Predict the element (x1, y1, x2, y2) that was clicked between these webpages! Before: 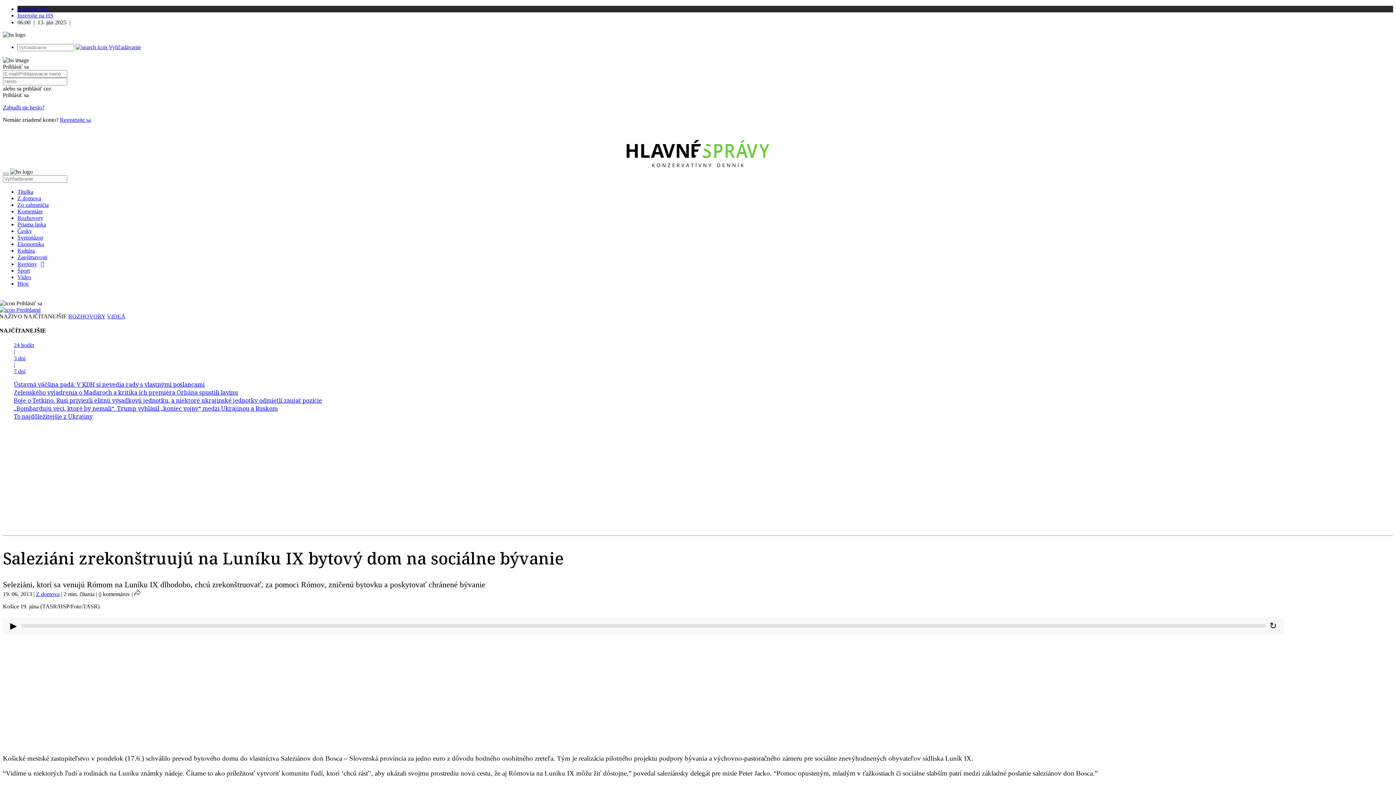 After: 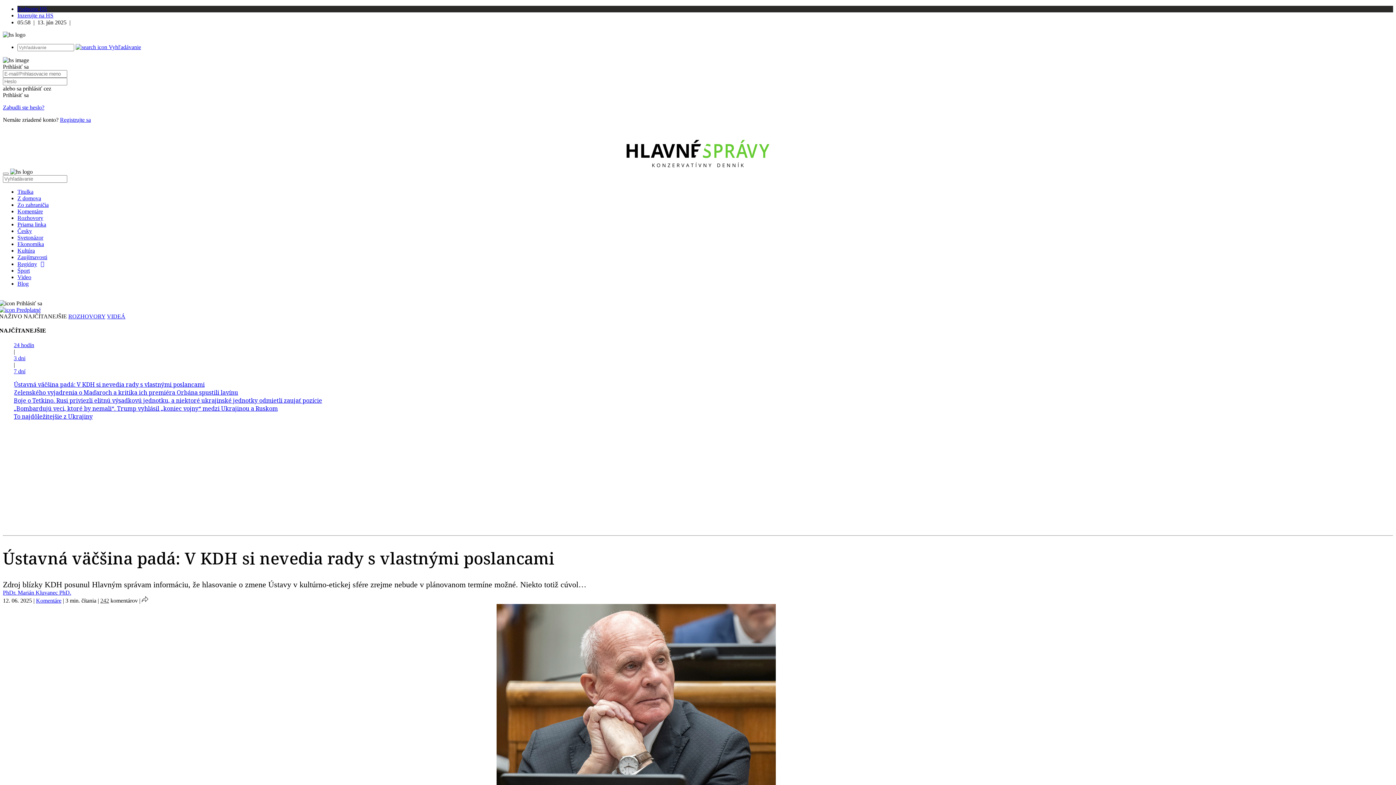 Action: bbox: (13, 380, 204, 388)